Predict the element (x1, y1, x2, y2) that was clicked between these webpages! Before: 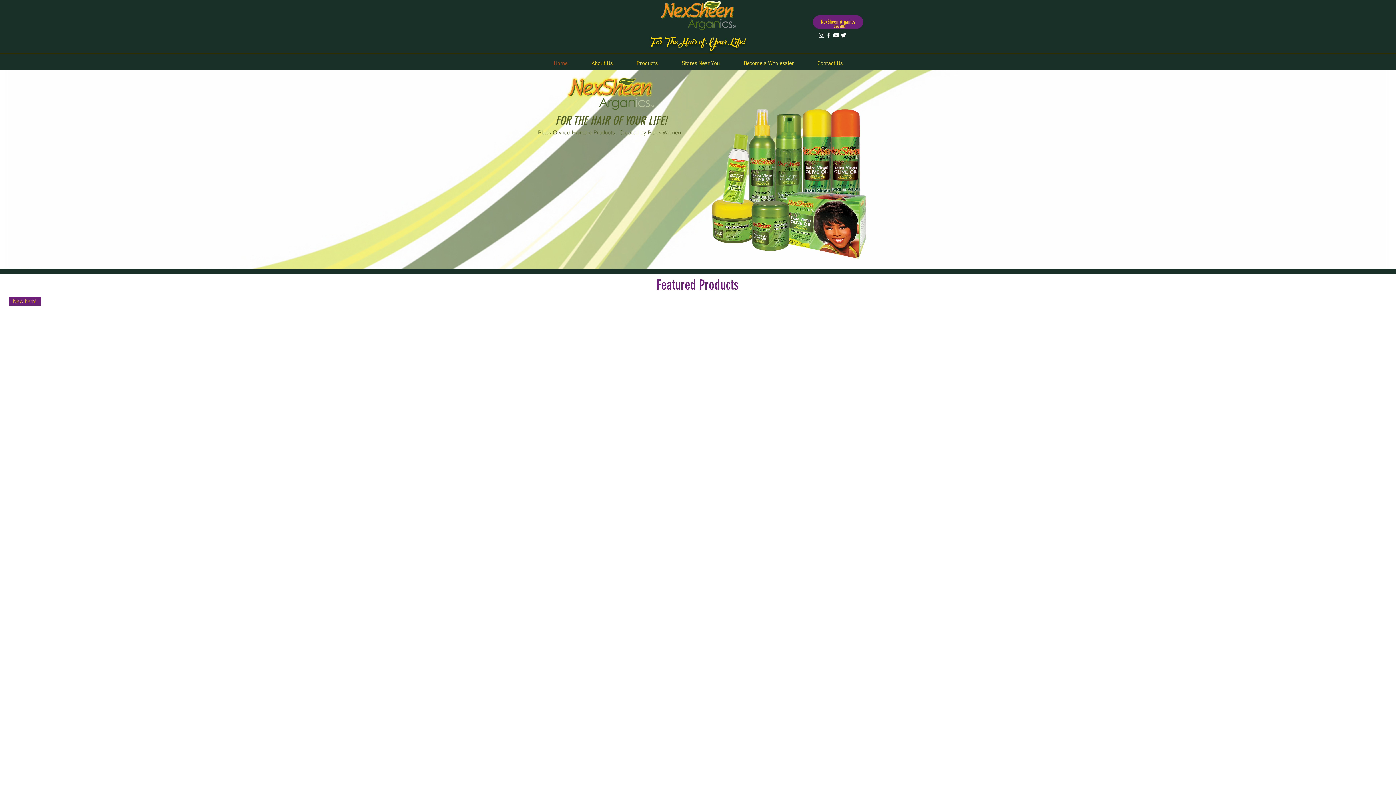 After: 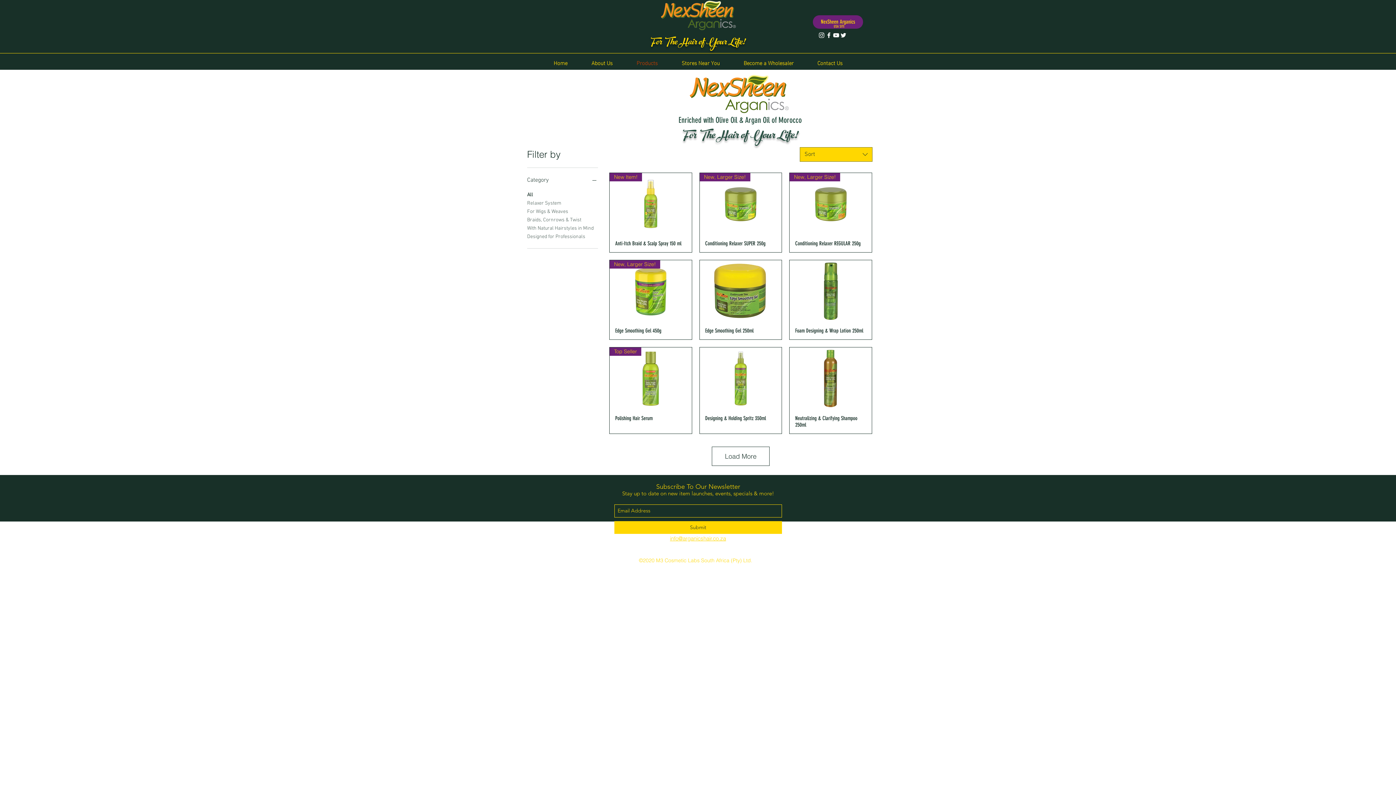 Action: bbox: (624, 56, 669, 69) label: Products